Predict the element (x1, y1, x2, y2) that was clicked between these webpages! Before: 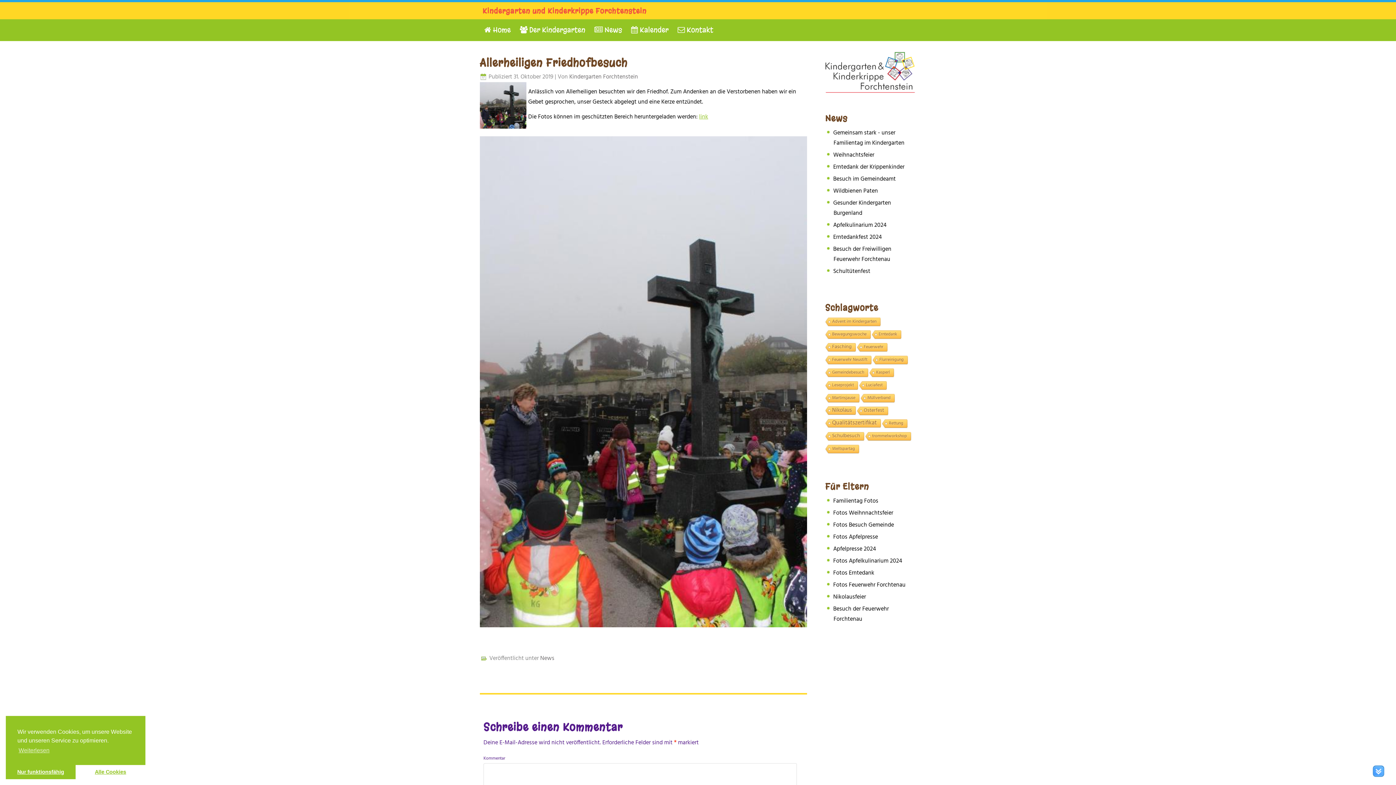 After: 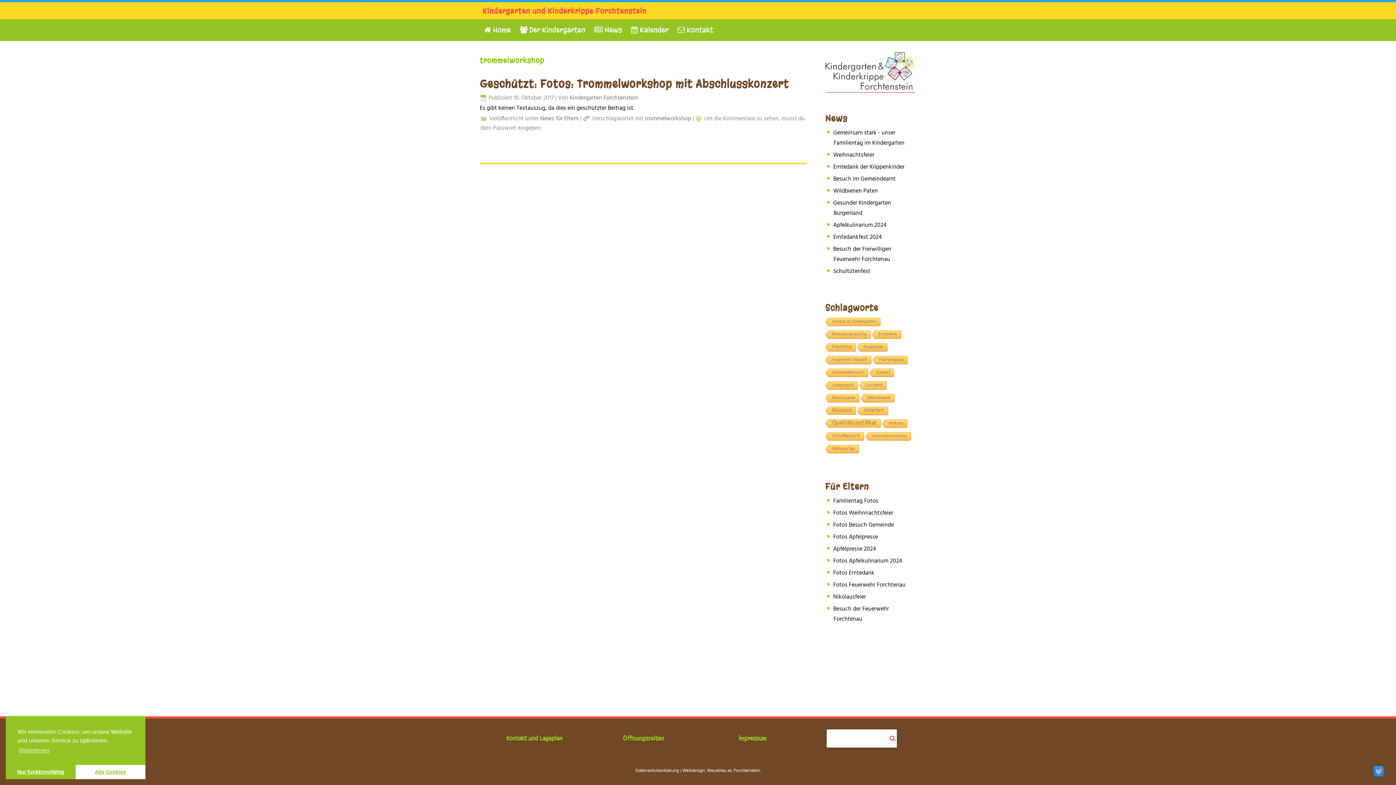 Action: label: trommelworkshop (1 Eintrag) bbox: (864, 432, 910, 441)